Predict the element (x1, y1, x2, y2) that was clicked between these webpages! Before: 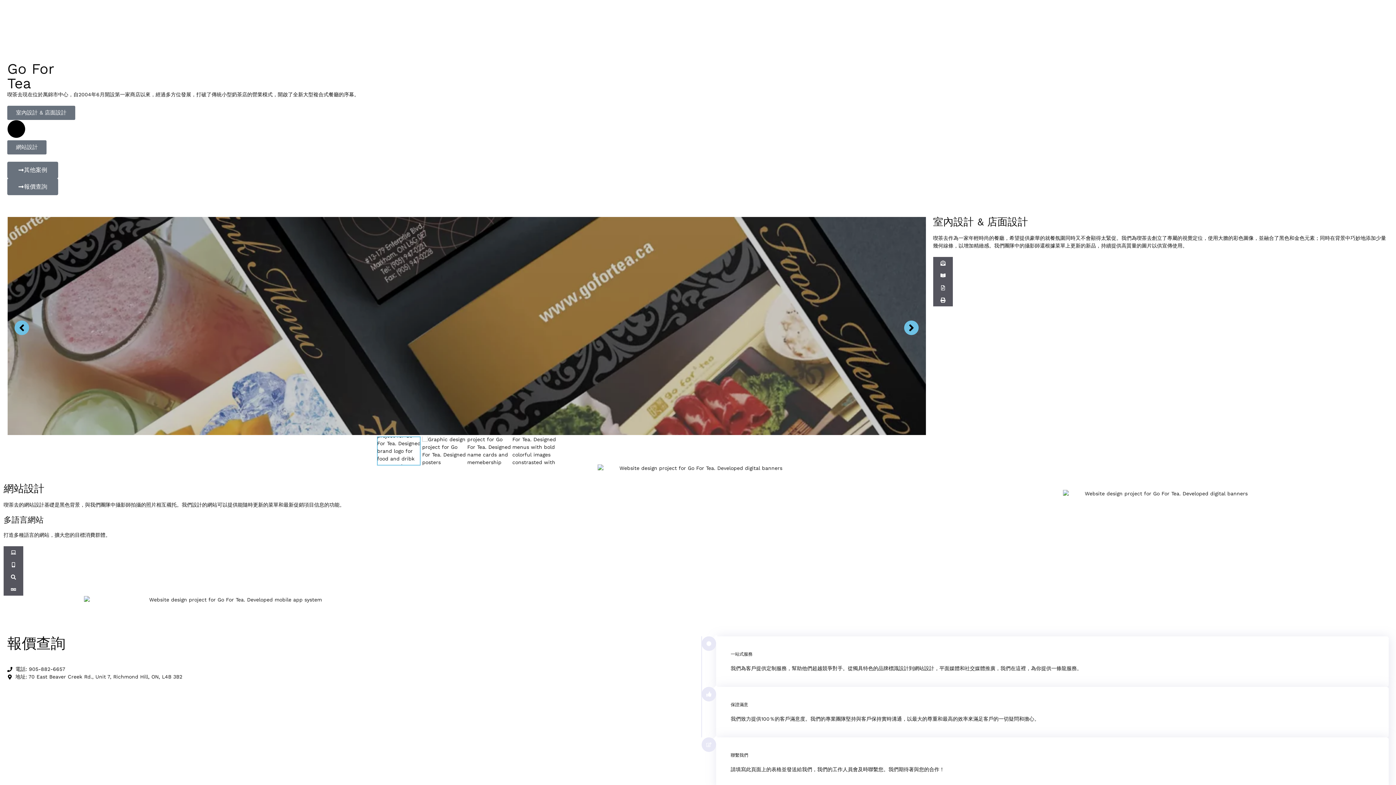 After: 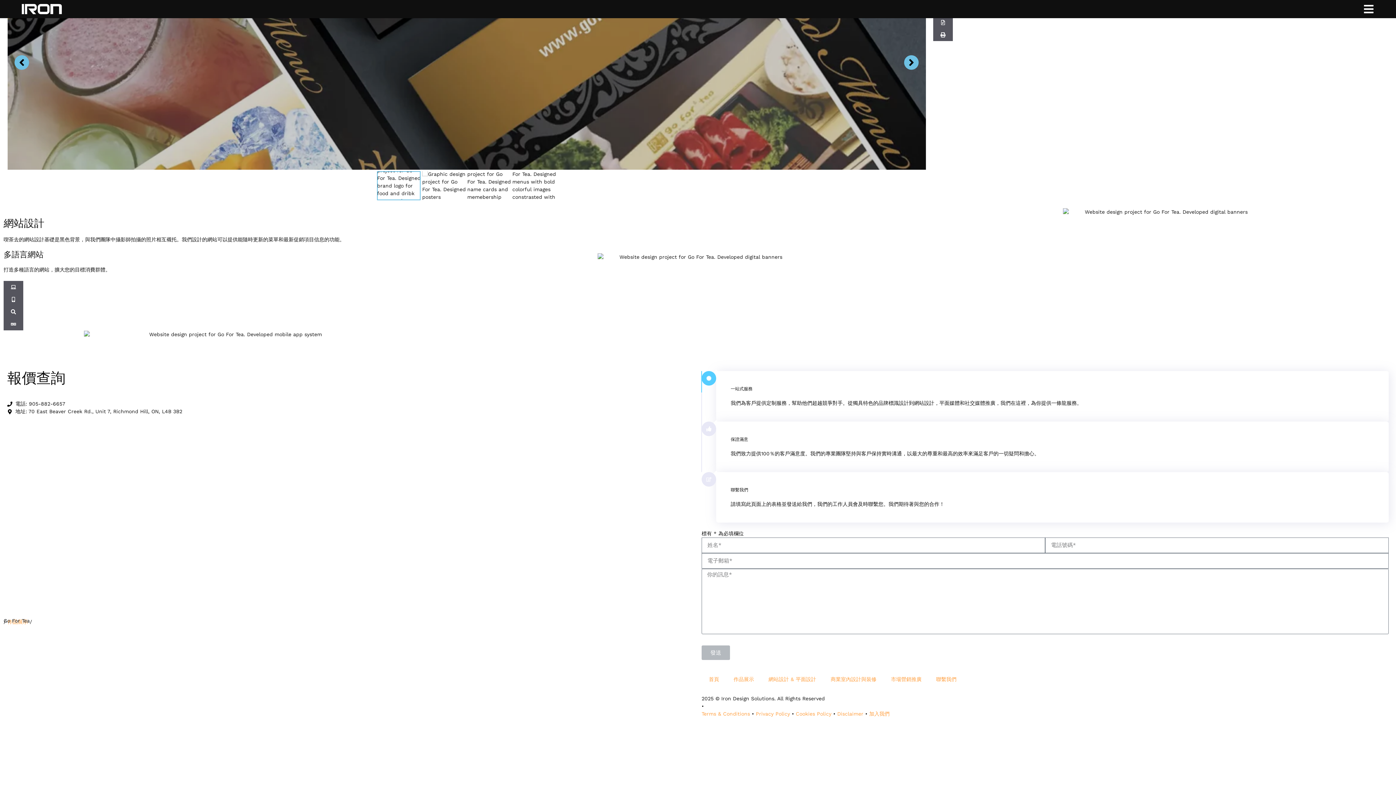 Action: bbox: (7, 140, 46, 154) label: 網站設計